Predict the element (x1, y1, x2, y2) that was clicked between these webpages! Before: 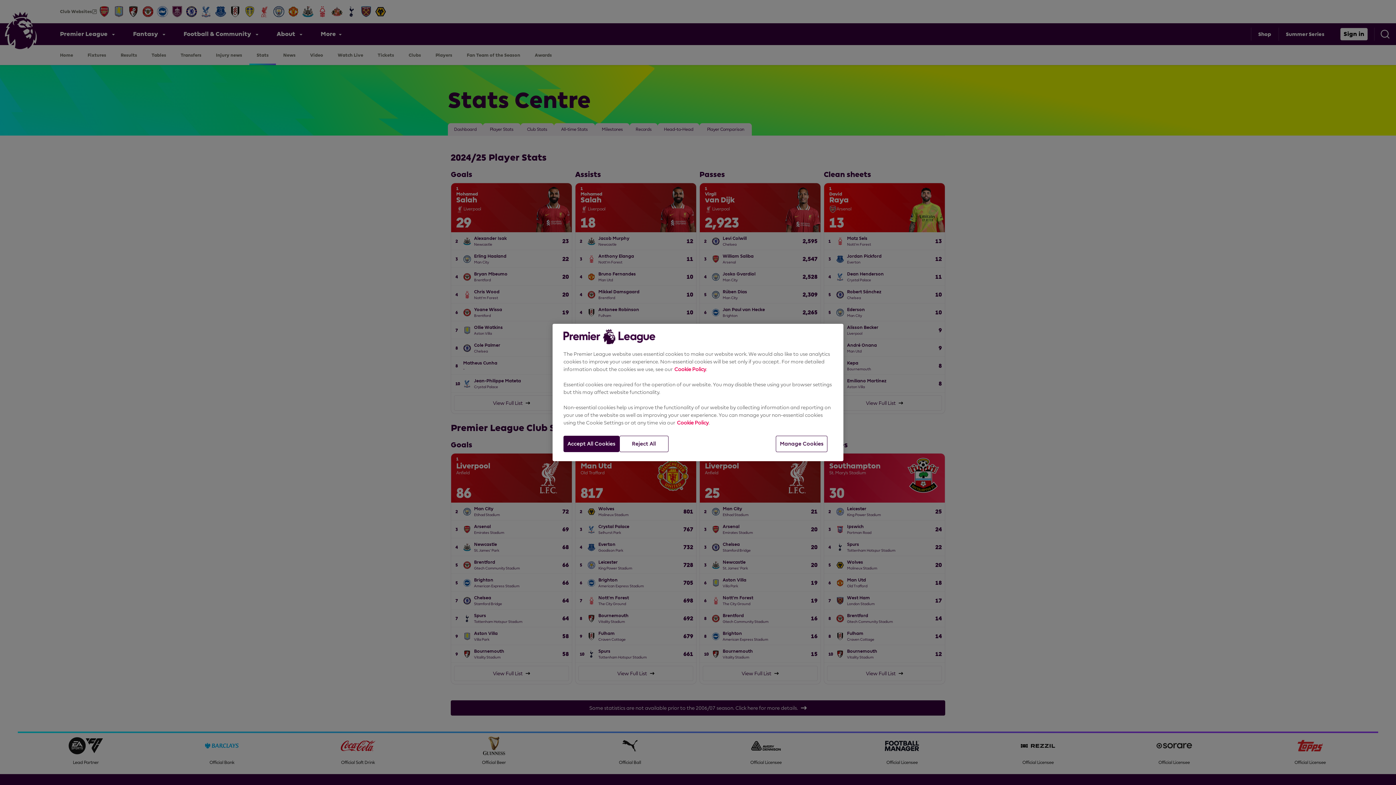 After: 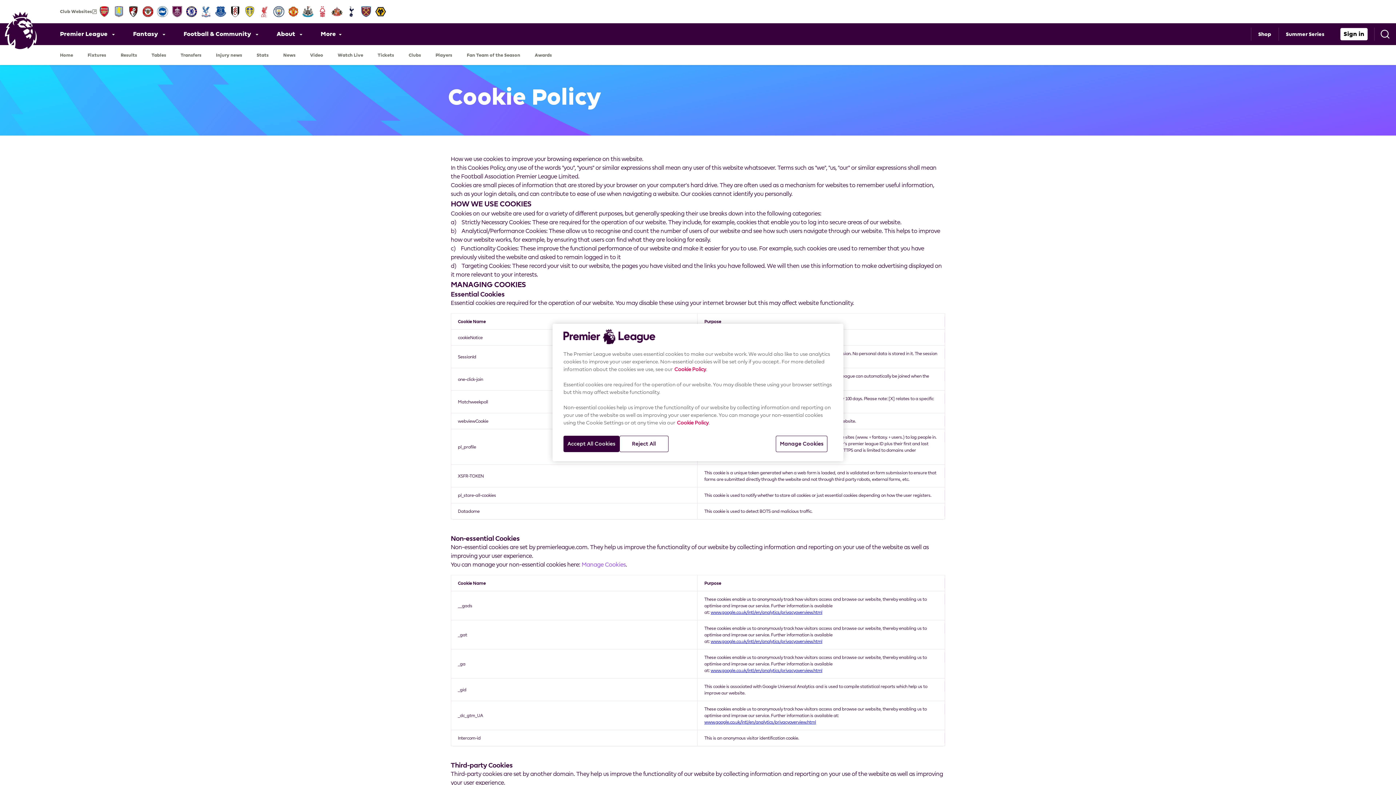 Action: bbox: (677, 420, 708, 425) label: Cookie Policy